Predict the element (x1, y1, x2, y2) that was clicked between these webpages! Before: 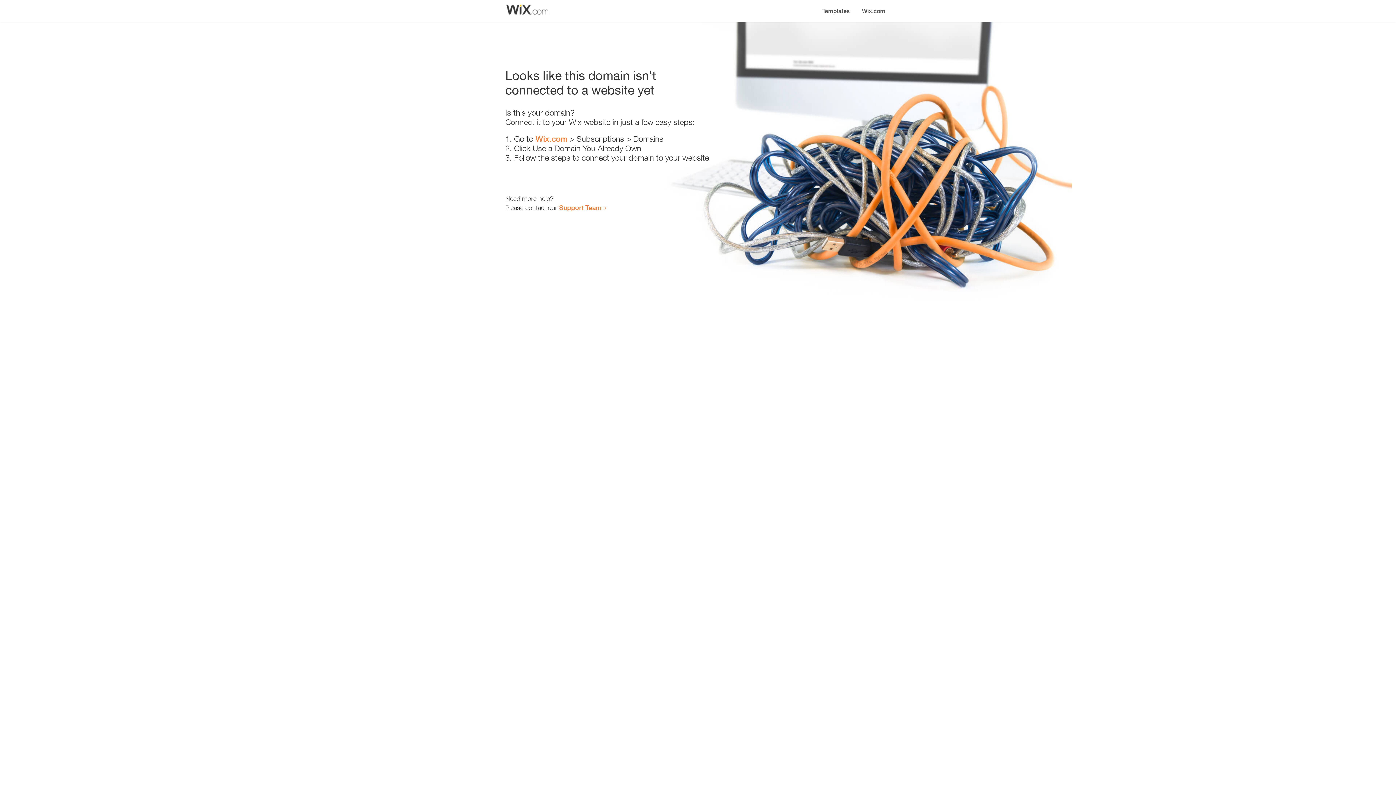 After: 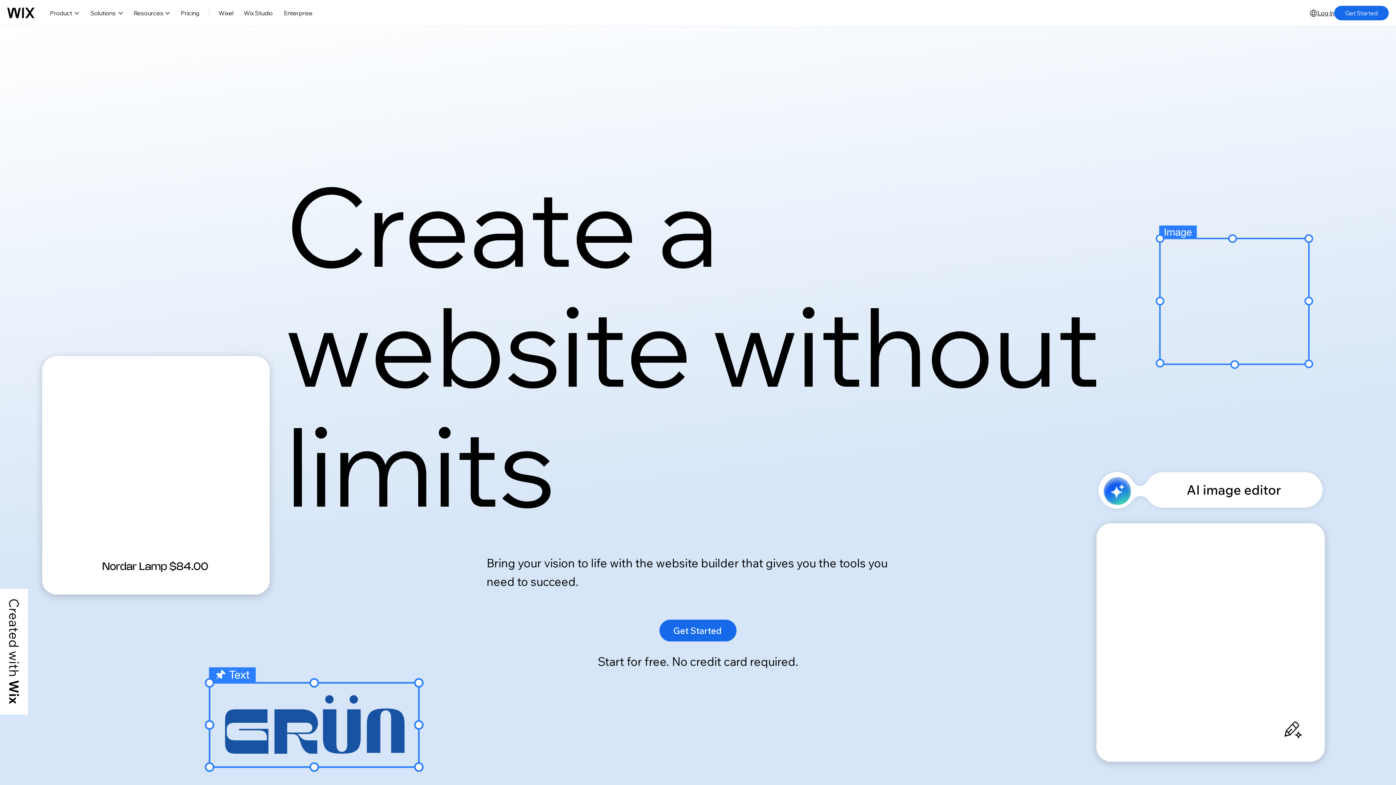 Action: bbox: (535, 134, 567, 143) label: Wix.com